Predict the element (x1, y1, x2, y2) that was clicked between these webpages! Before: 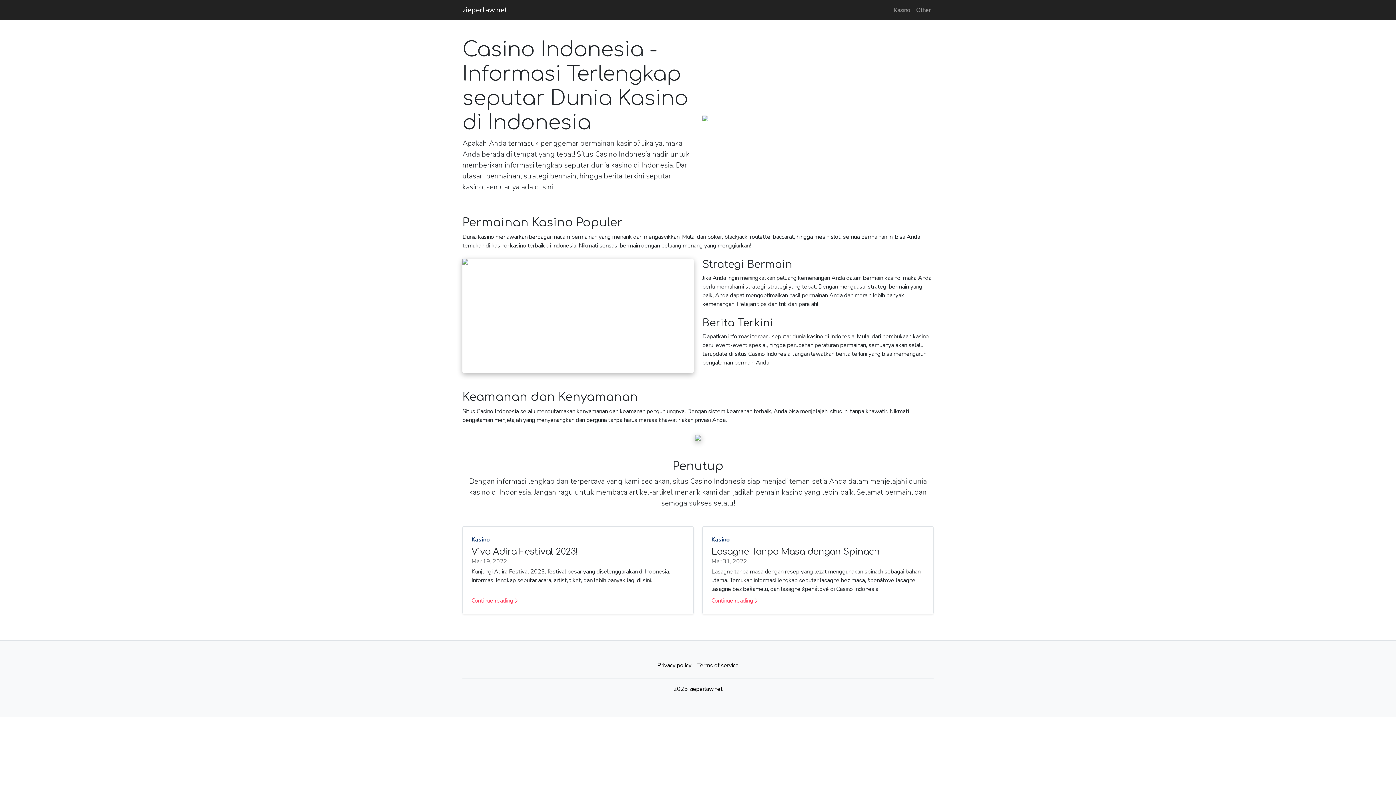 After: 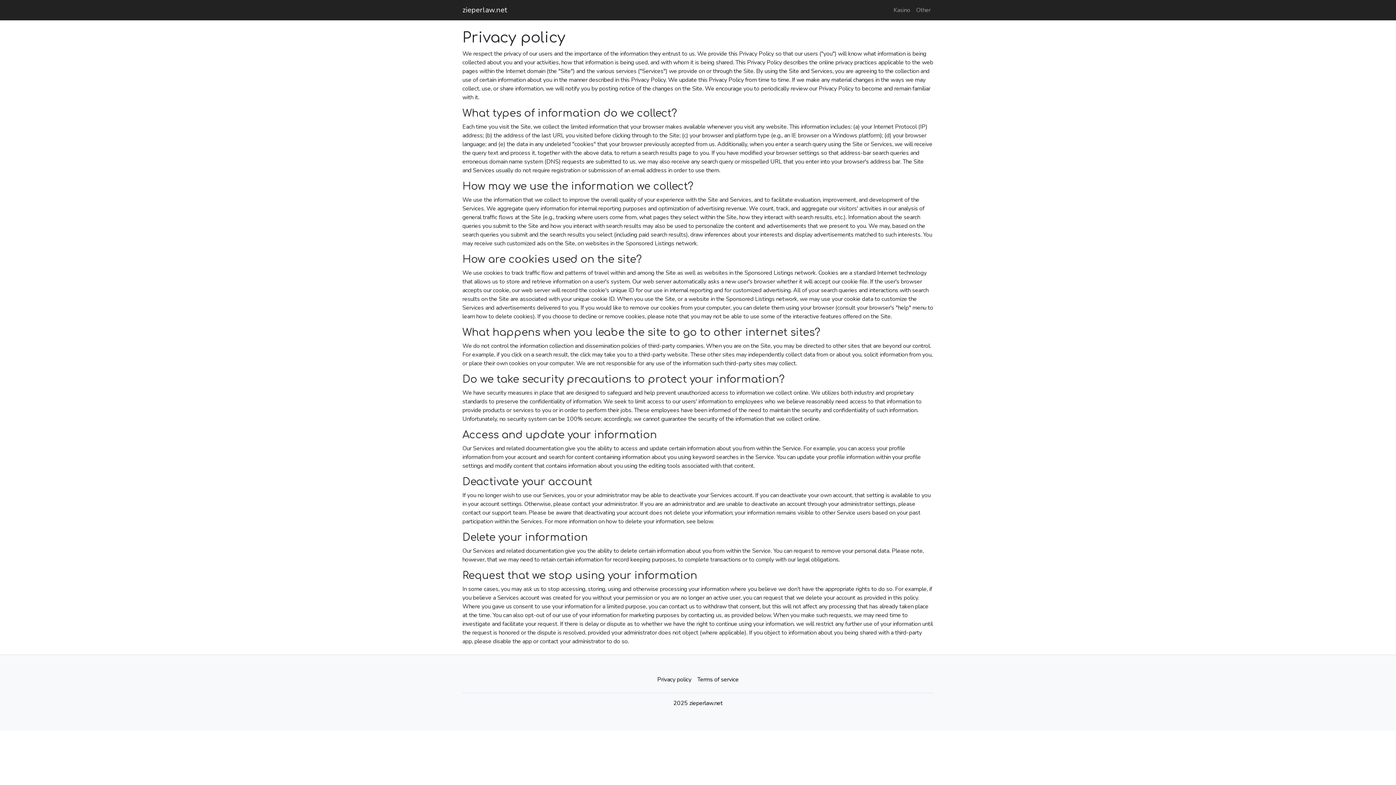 Action: label: Privacy policy bbox: (654, 658, 694, 673)